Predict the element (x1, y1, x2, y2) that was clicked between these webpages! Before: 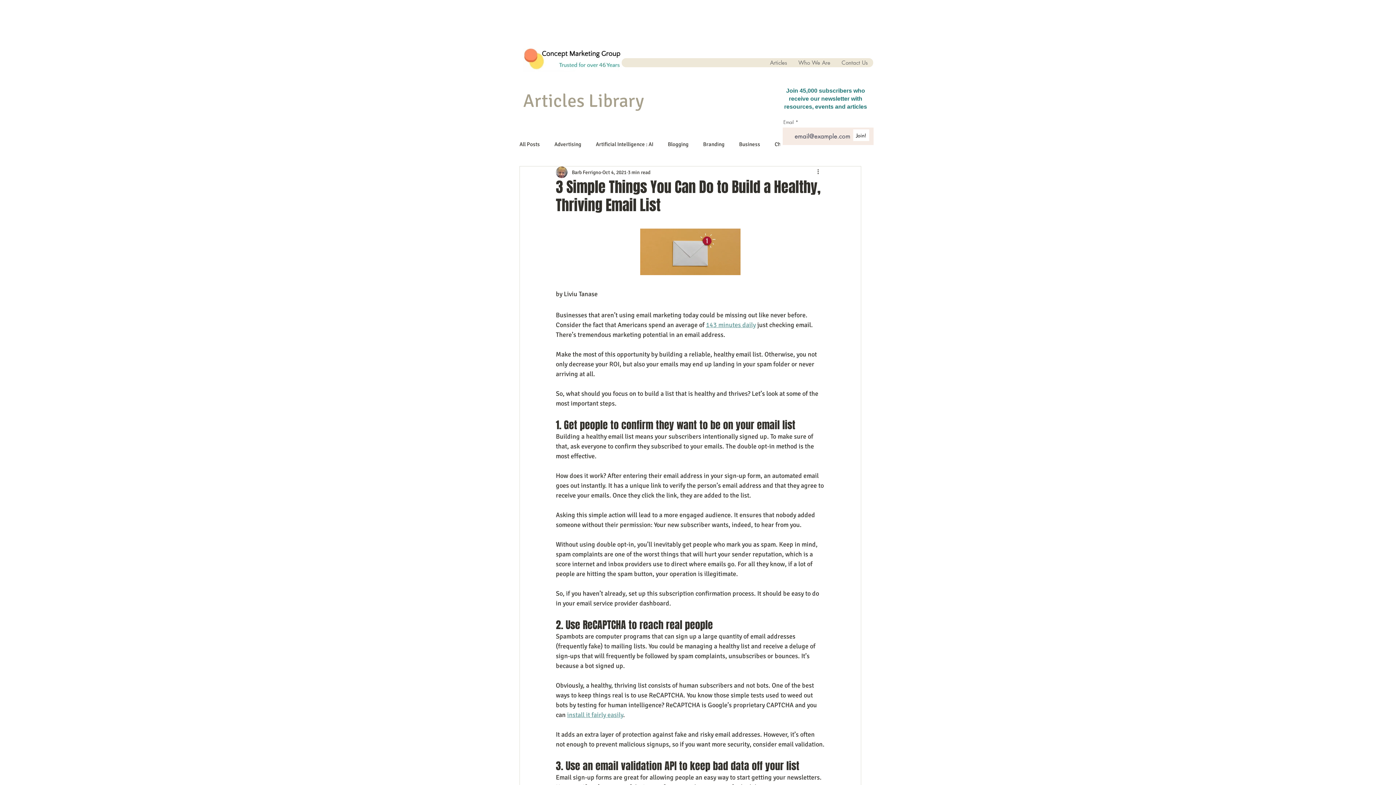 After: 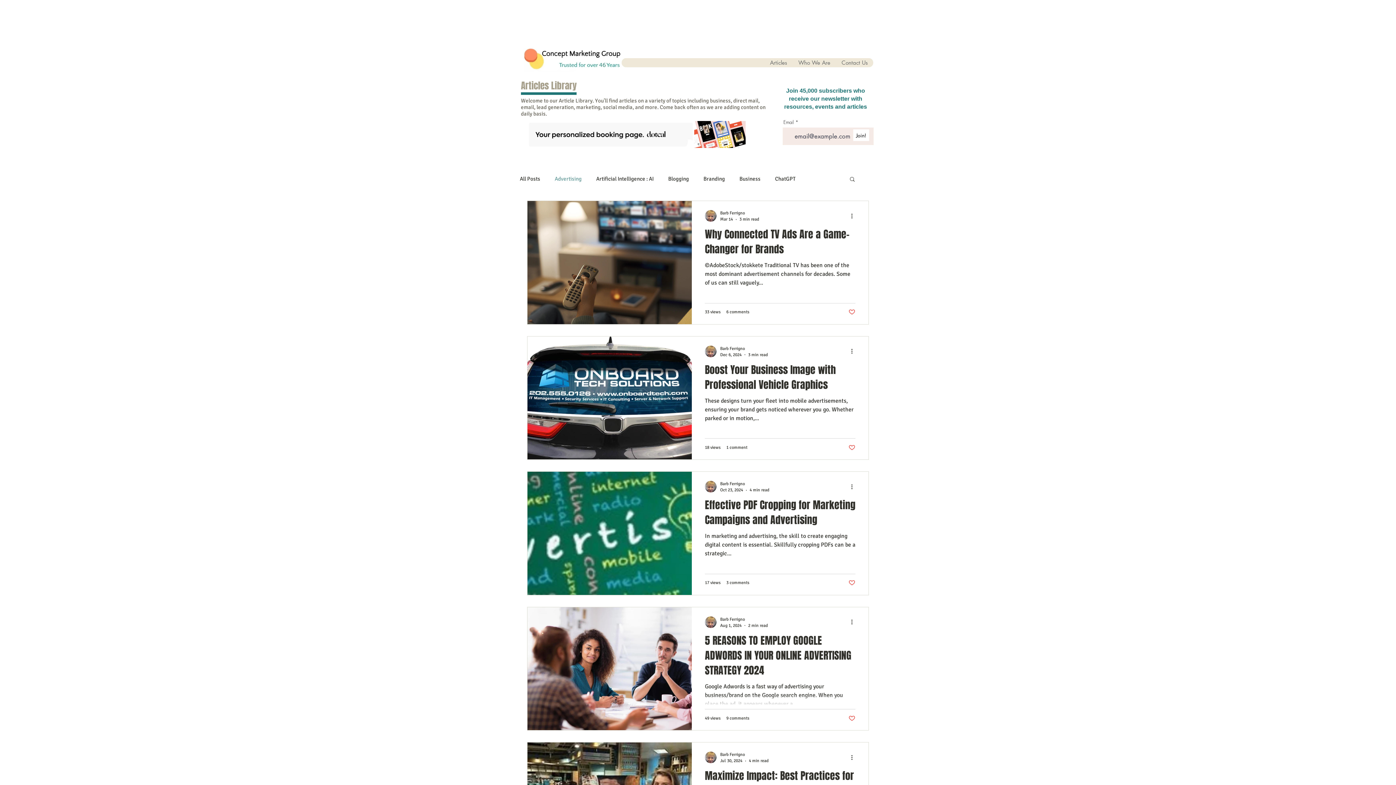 Action: label: Advertising bbox: (554, 140, 581, 148)